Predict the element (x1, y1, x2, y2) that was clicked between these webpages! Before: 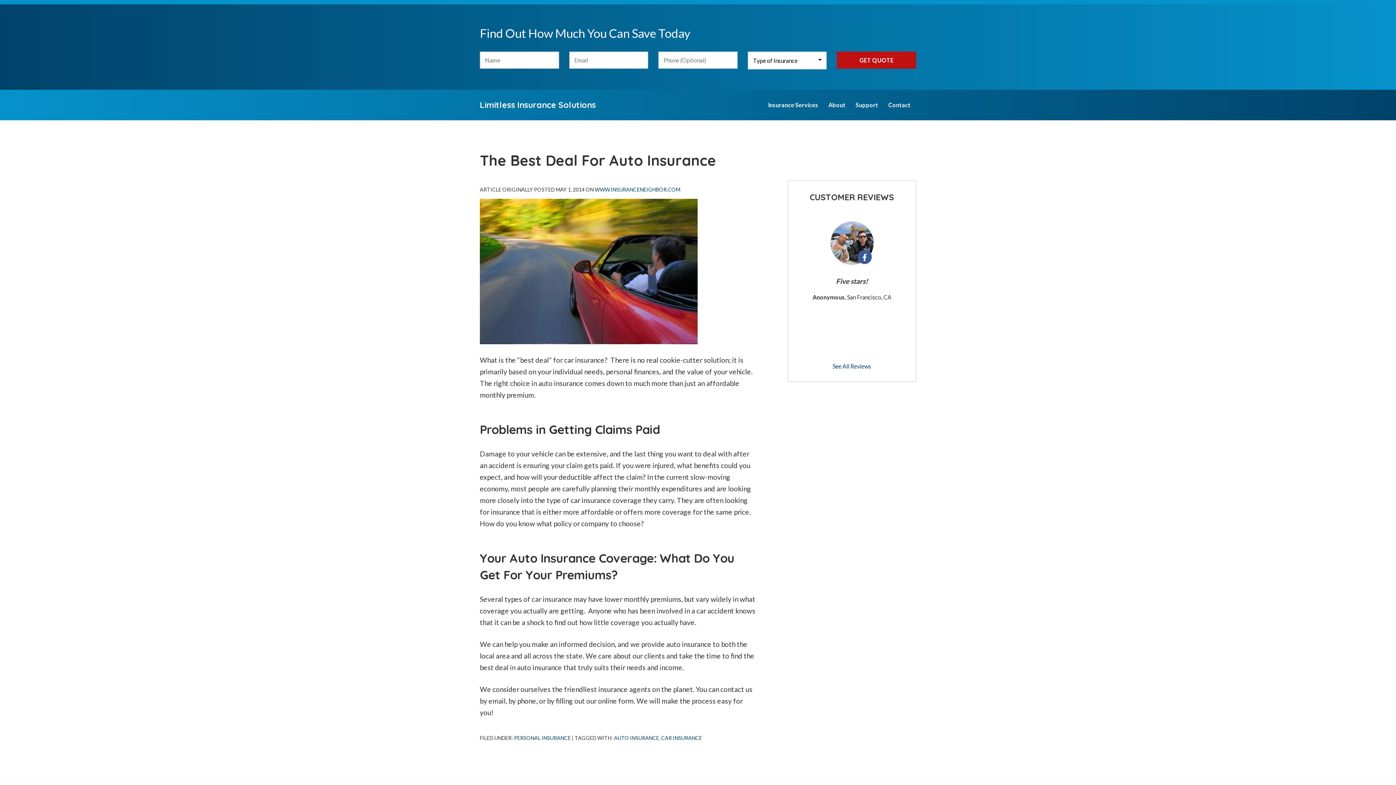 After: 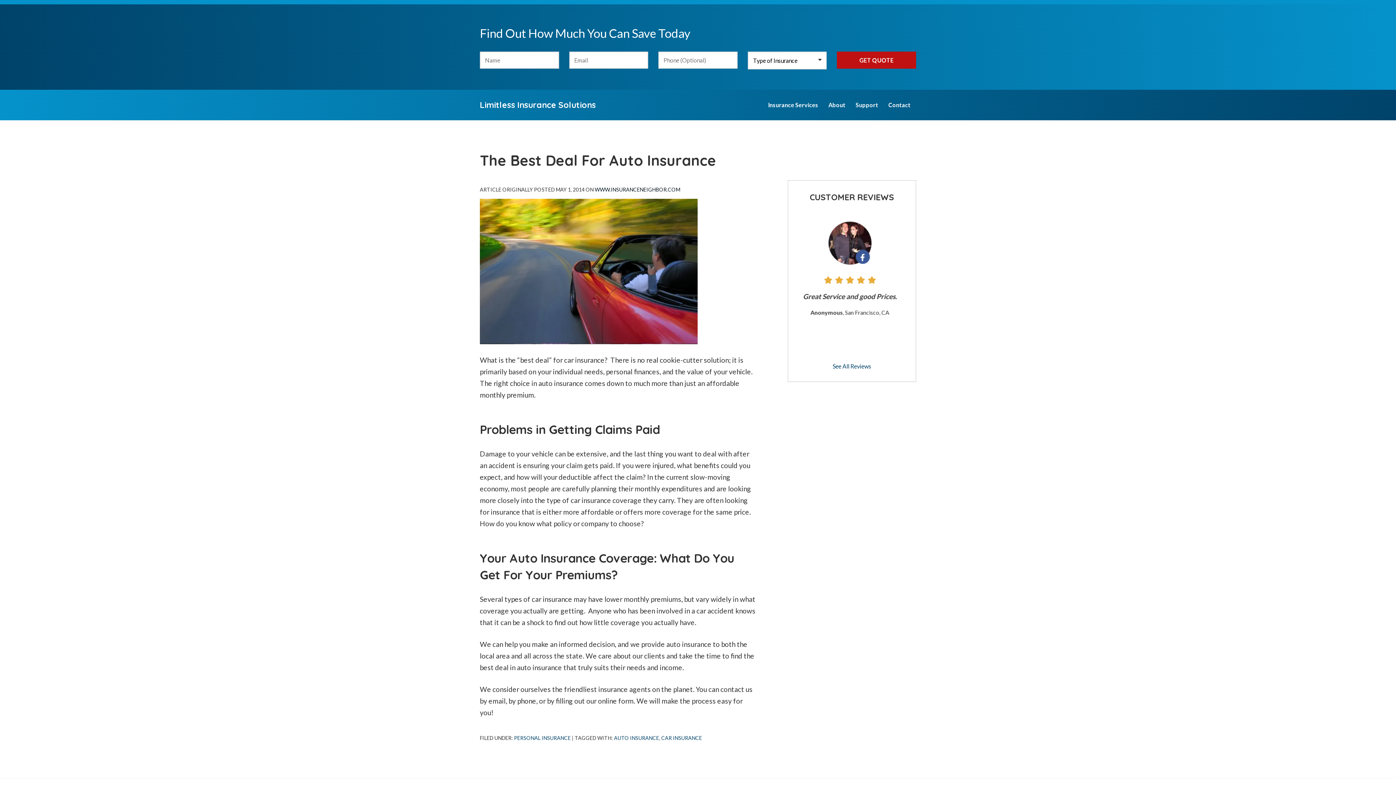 Action: label: WWW.INSURANCENEIGHBOR.COM
(OPENS IN NEW TAB) bbox: (594, 186, 680, 192)